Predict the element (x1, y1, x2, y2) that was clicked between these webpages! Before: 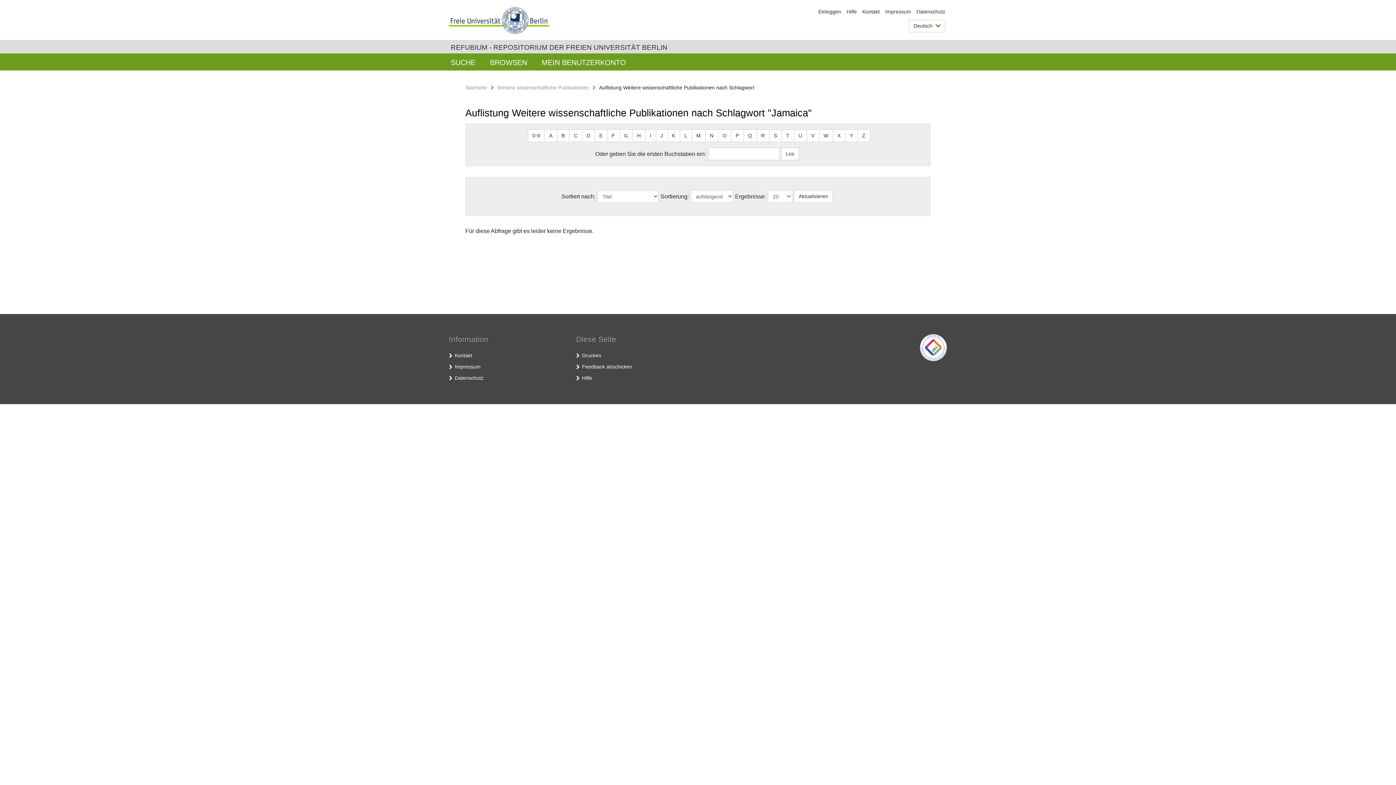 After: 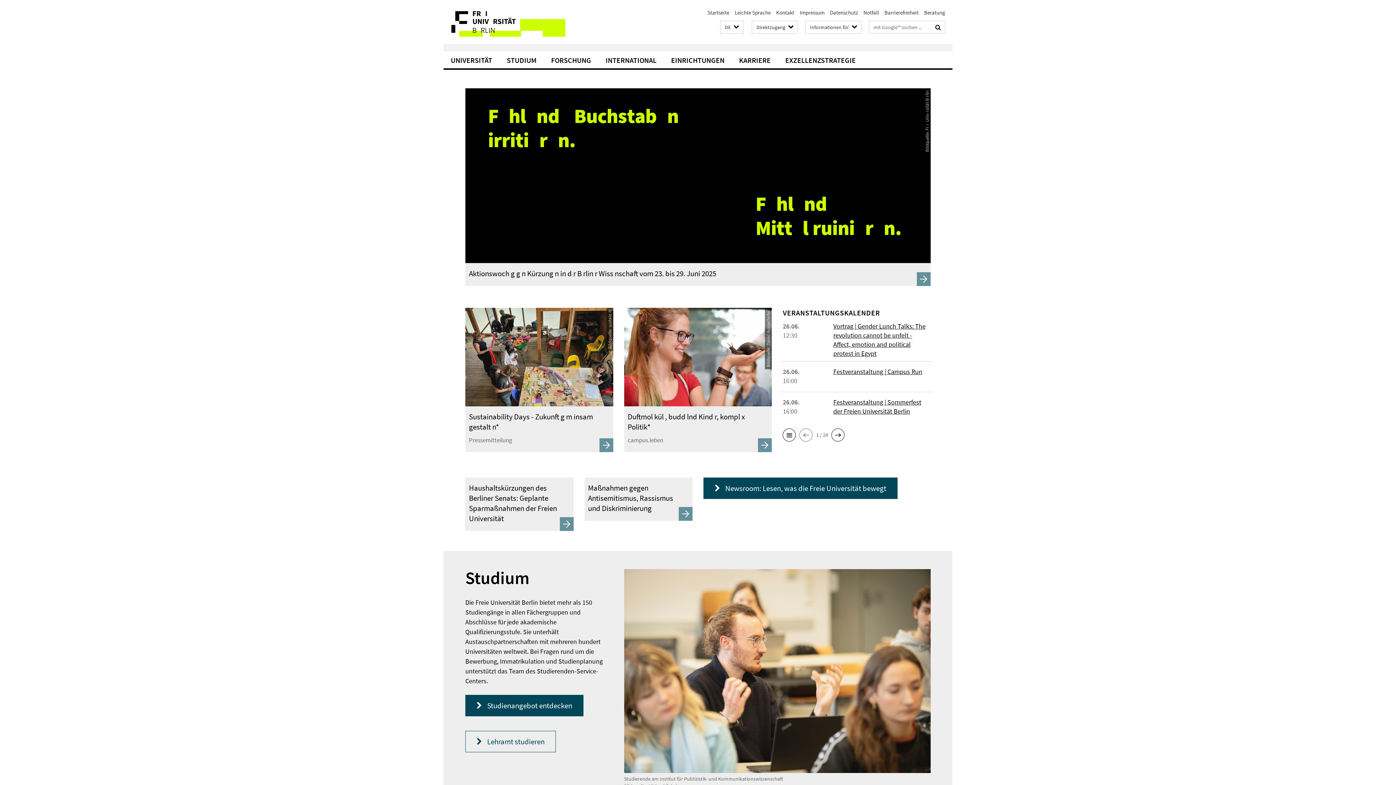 Action: bbox: (449, 7, 549, 33)